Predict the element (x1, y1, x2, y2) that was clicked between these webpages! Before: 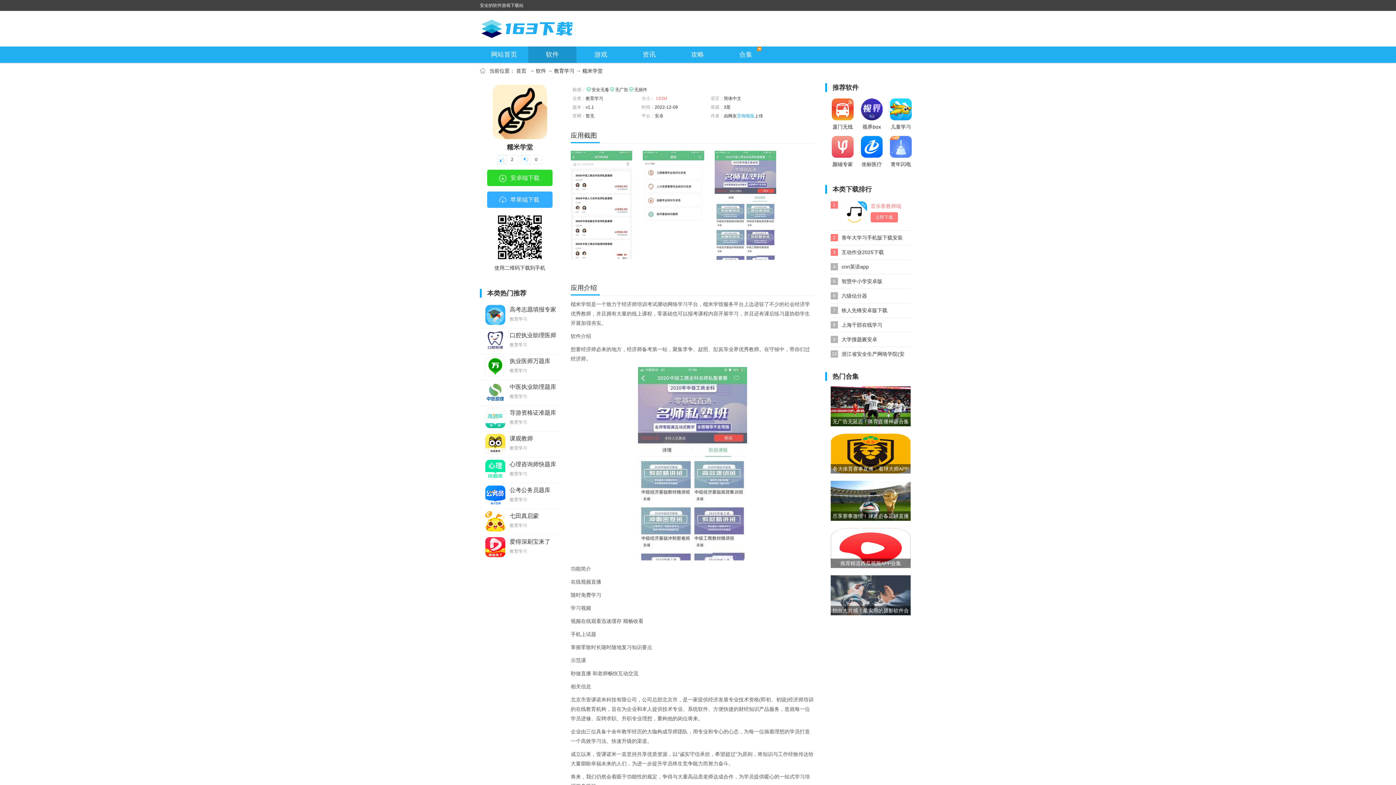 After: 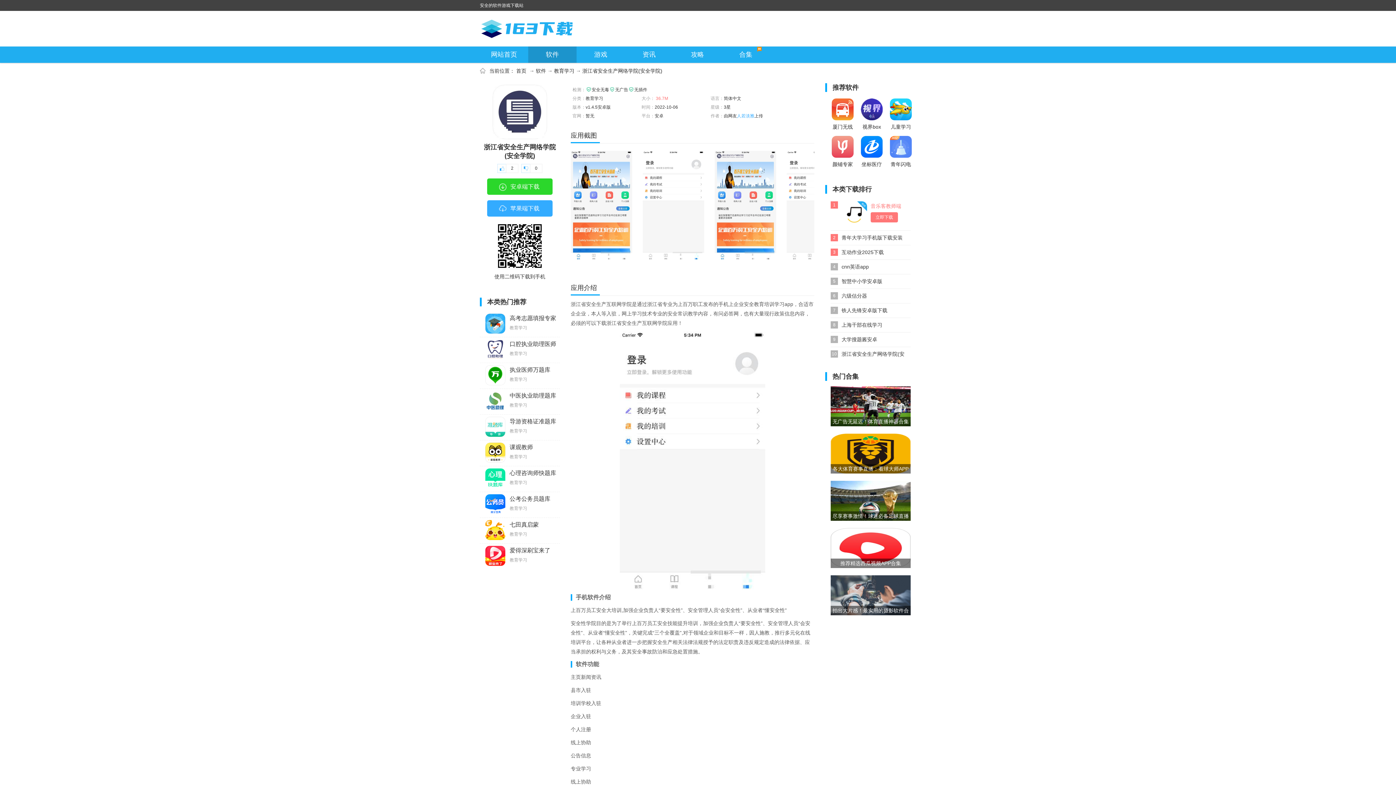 Action: label: 10
浙江省安全生产网络学院(安全学院) bbox: (830, 347, 910, 361)